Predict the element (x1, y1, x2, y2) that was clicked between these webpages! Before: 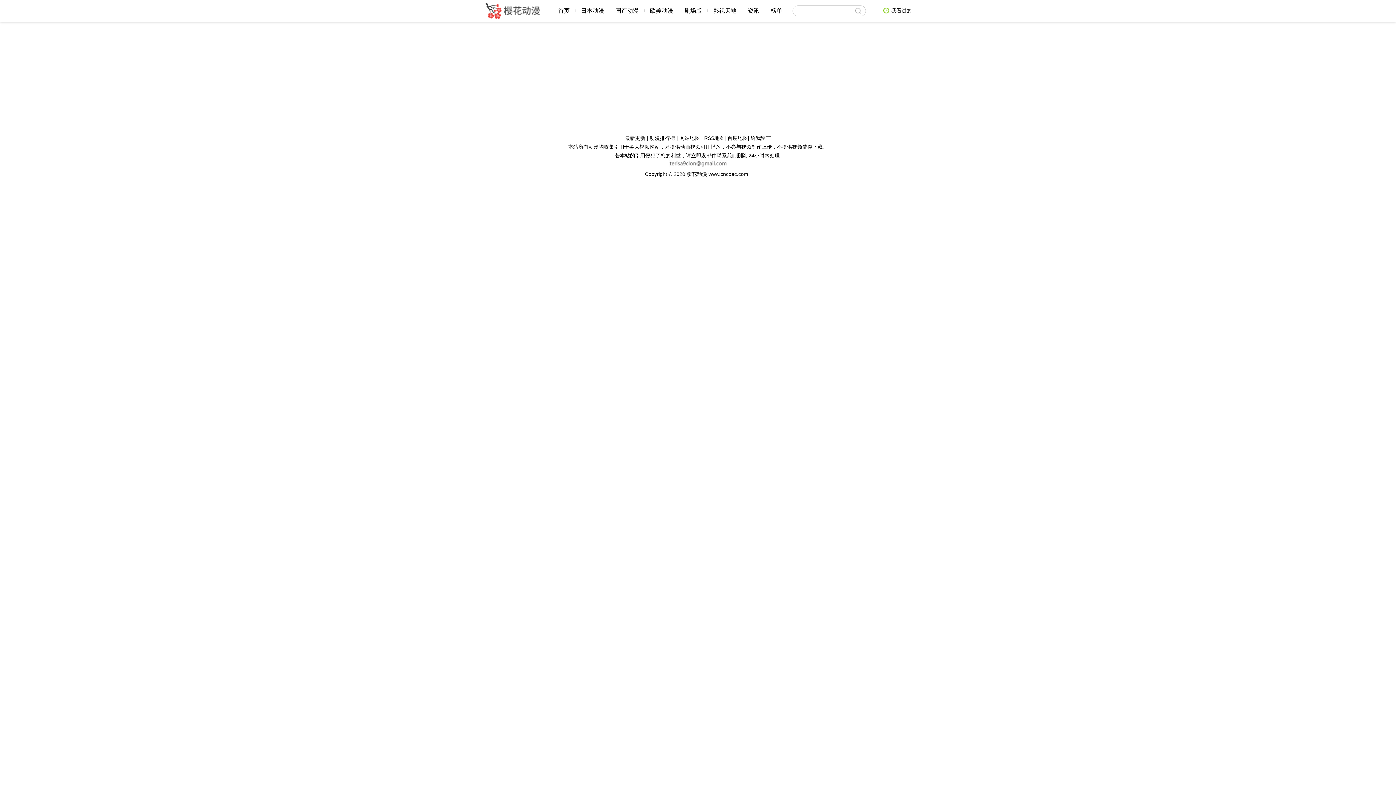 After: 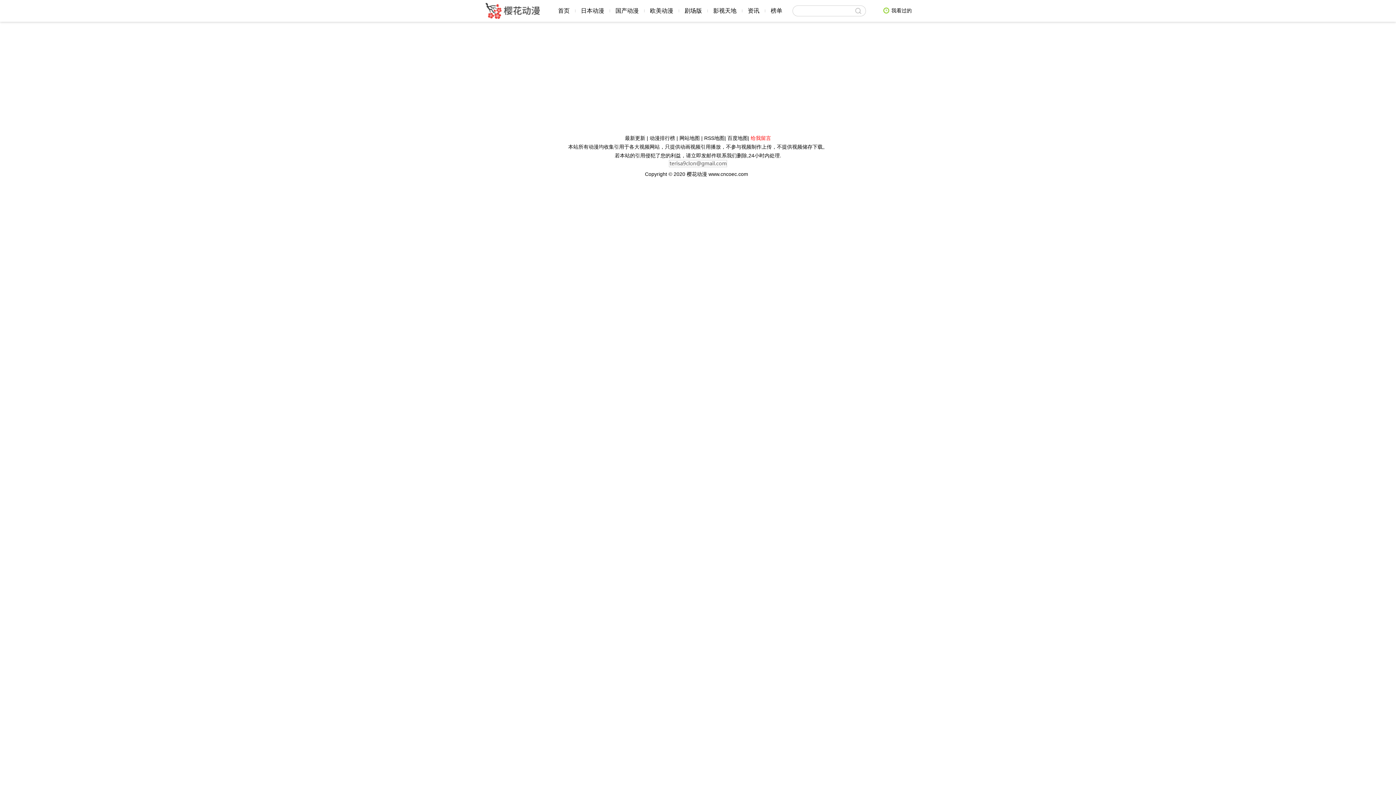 Action: bbox: (750, 135, 771, 141) label: 给我留言